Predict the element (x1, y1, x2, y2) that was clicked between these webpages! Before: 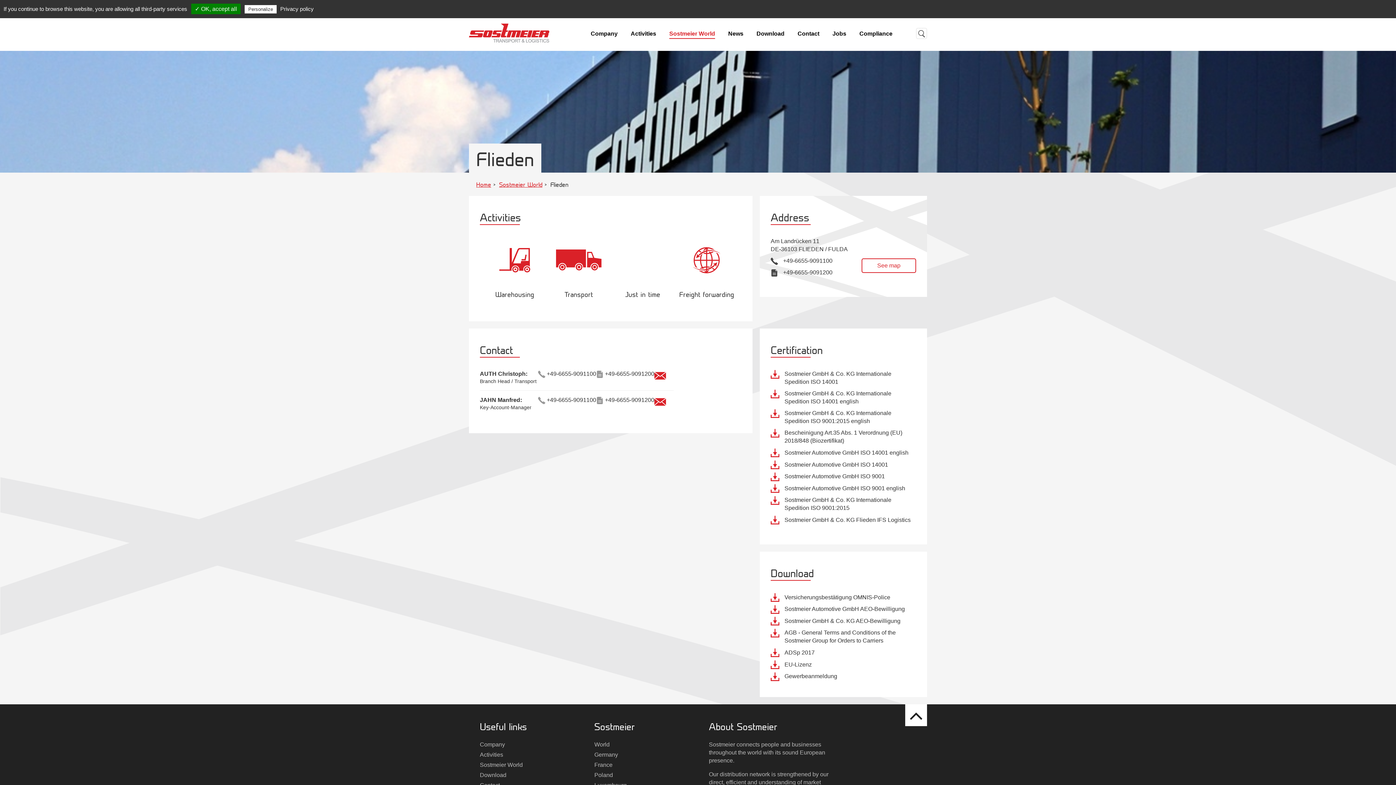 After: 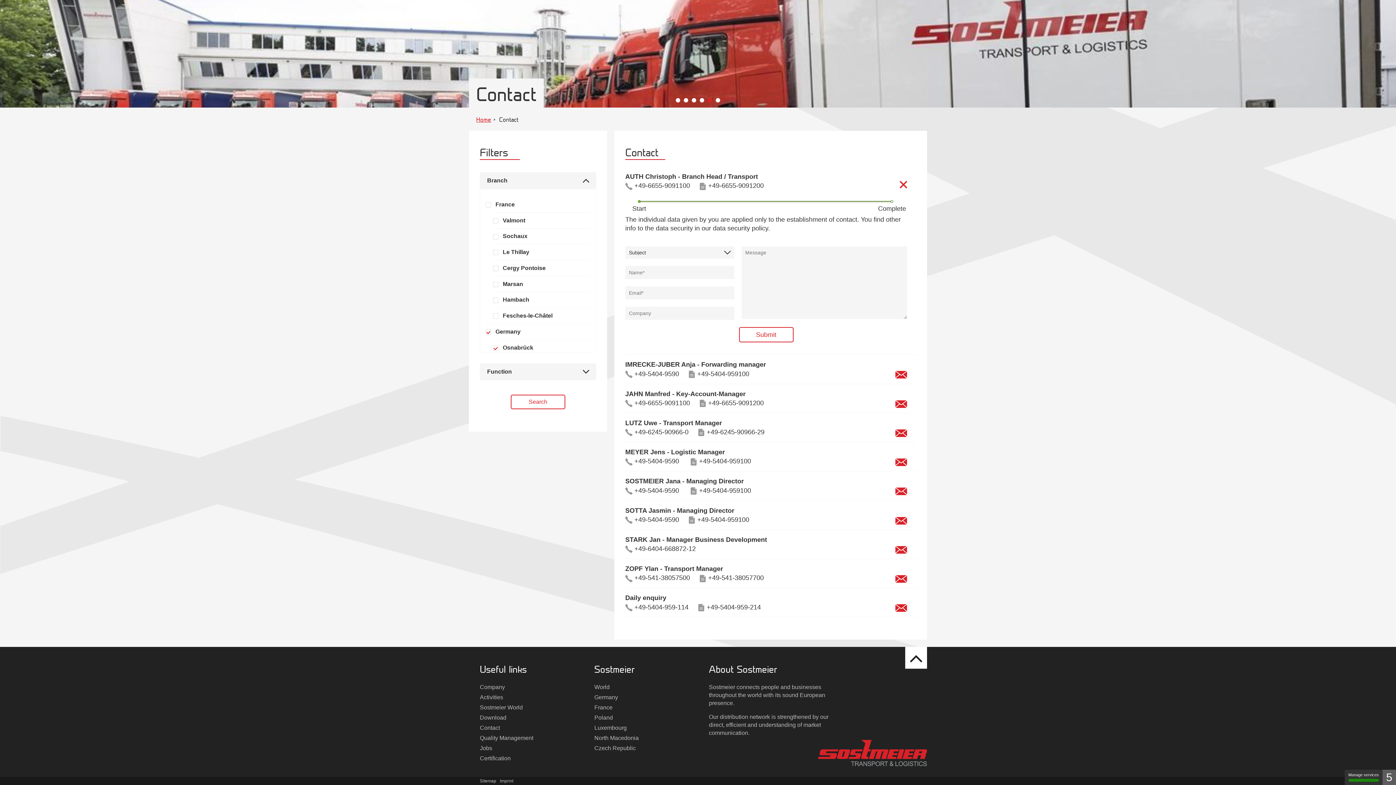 Action: bbox: (654, 370, 673, 390)